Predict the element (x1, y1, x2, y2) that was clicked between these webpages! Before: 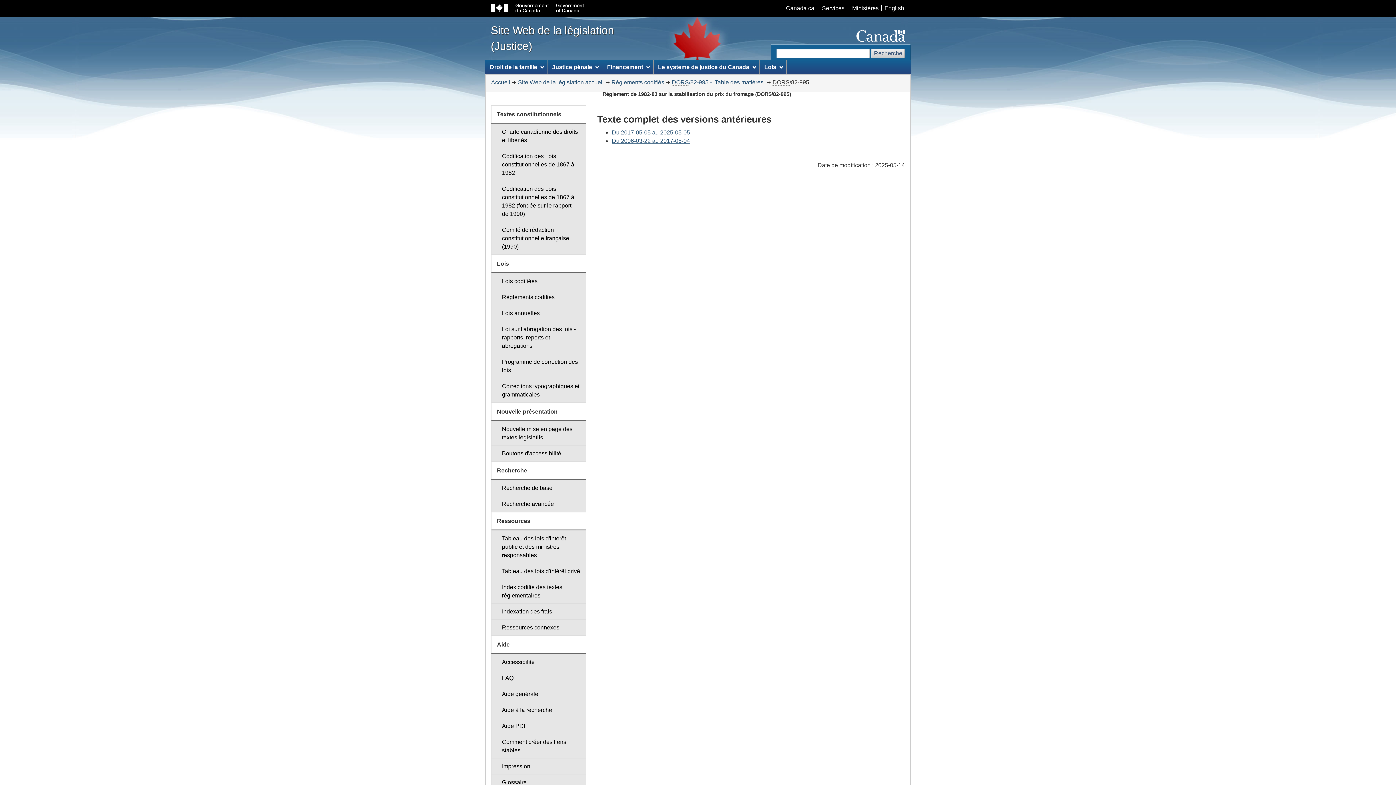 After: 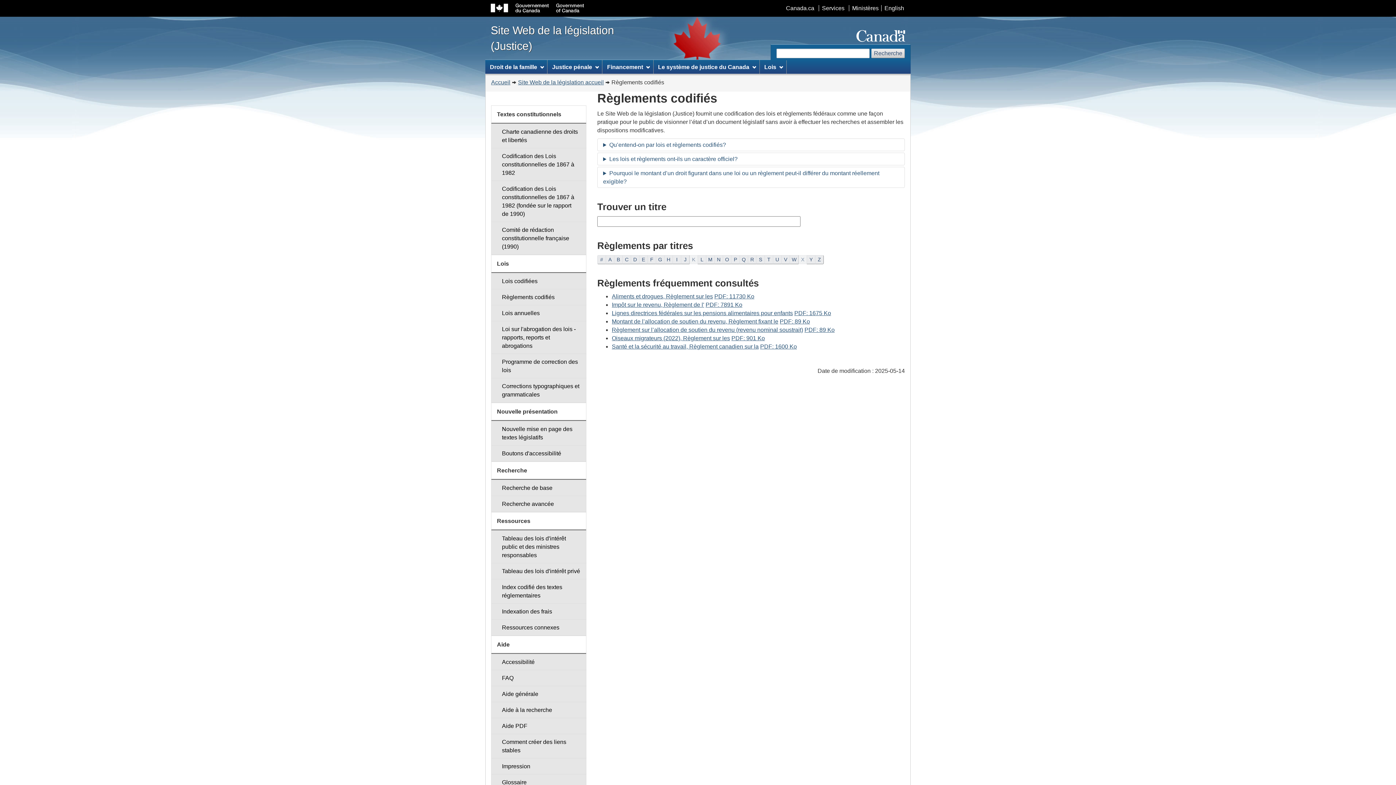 Action: label: Règlements codifiés bbox: (491, 289, 586, 305)